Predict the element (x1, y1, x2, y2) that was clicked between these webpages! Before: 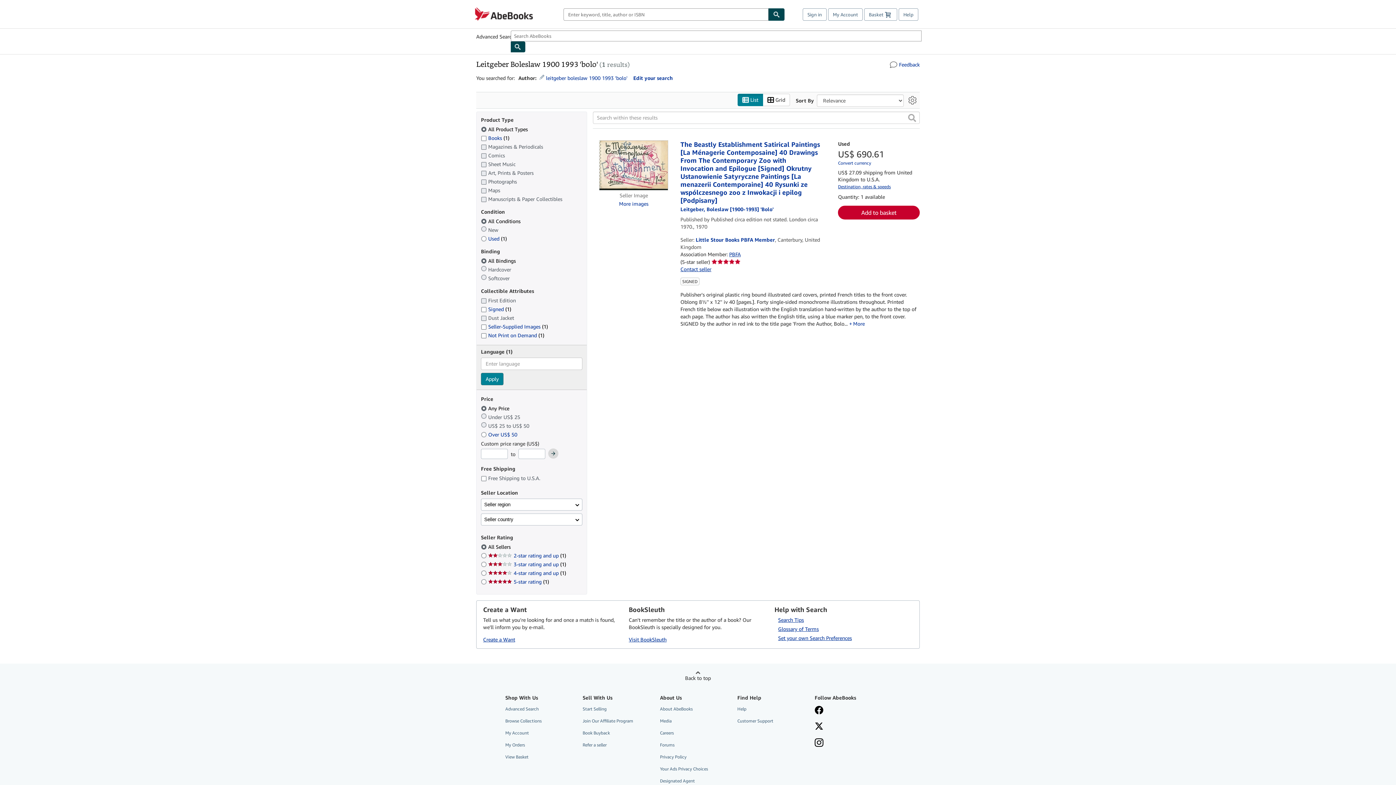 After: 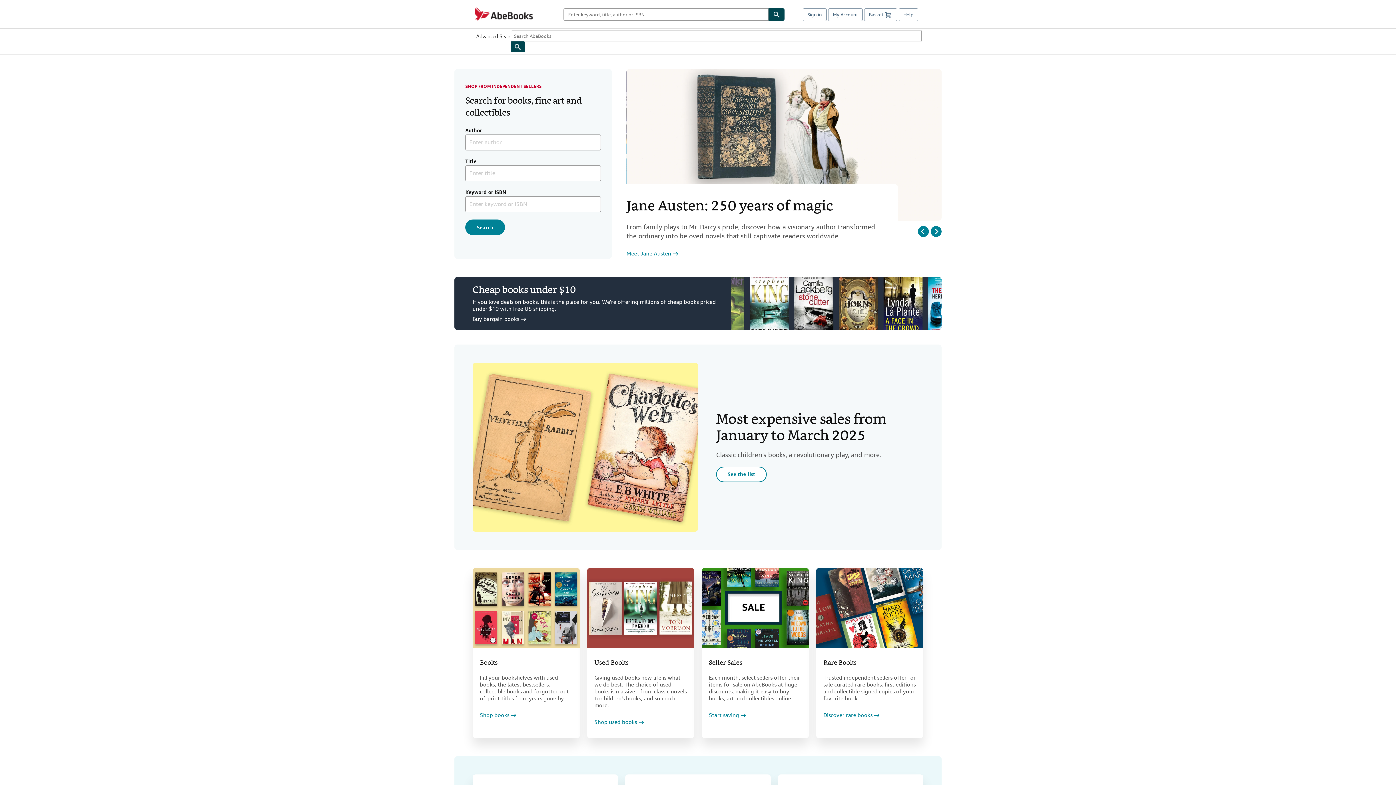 Action: bbox: (472, 7, 563, 21) label: AbeBooks.com